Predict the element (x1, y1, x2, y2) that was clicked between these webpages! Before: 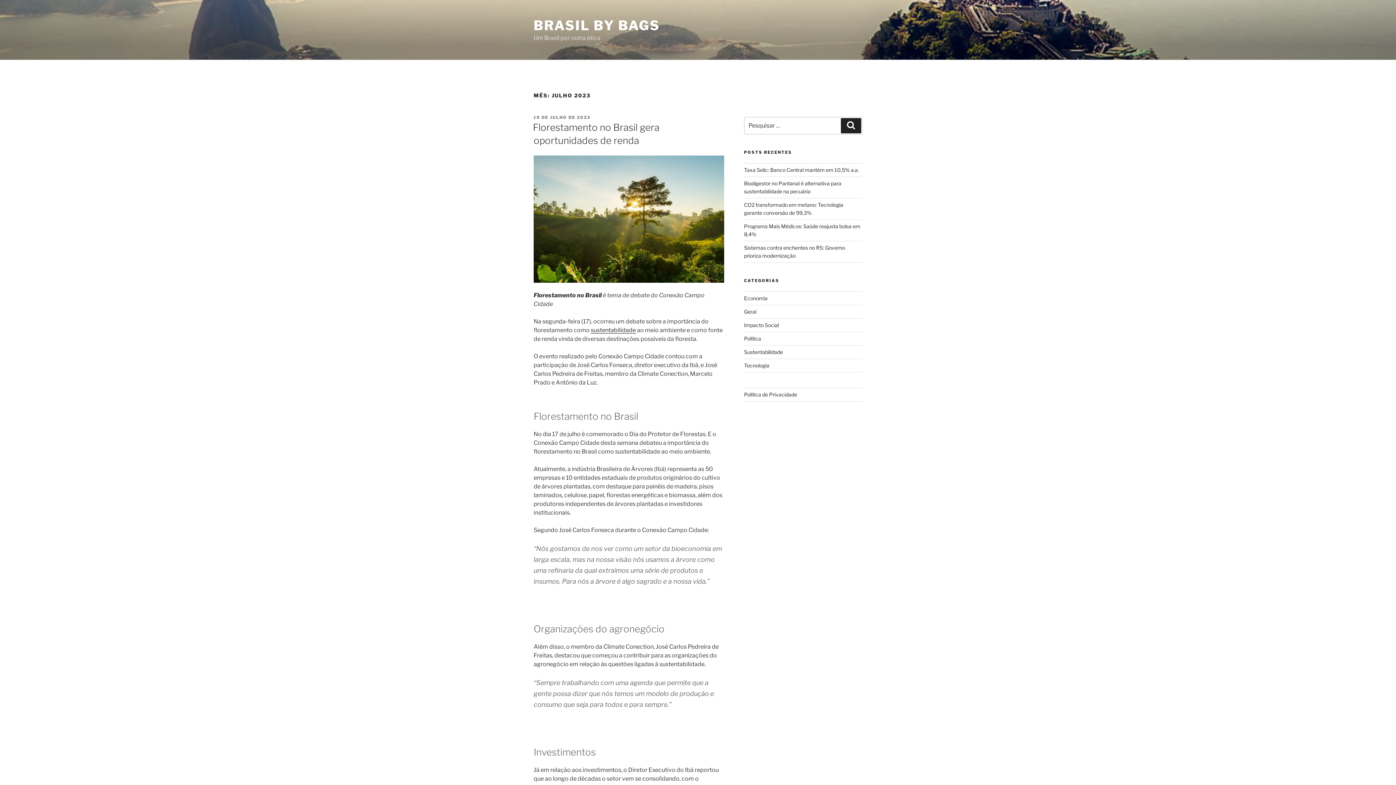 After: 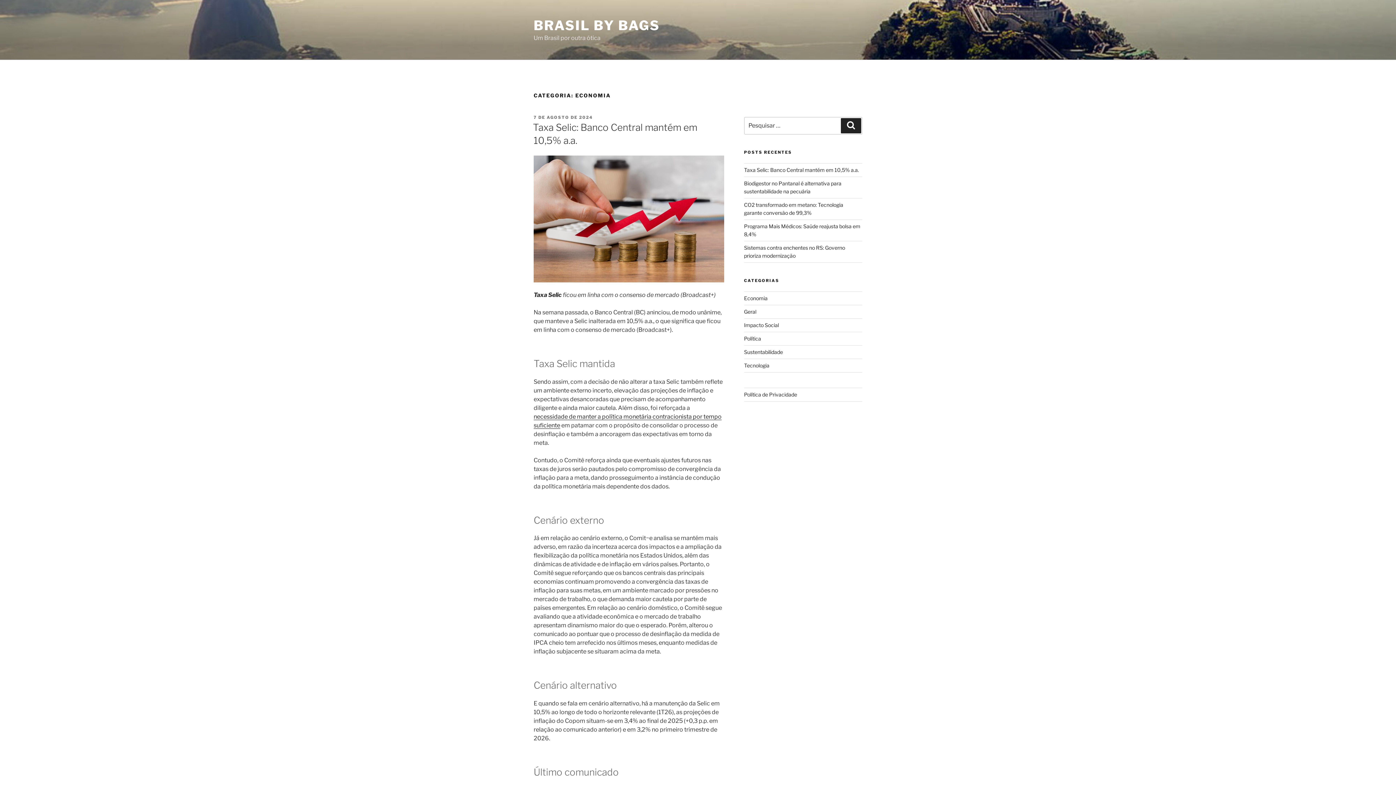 Action: label: Economia bbox: (744, 295, 767, 301)